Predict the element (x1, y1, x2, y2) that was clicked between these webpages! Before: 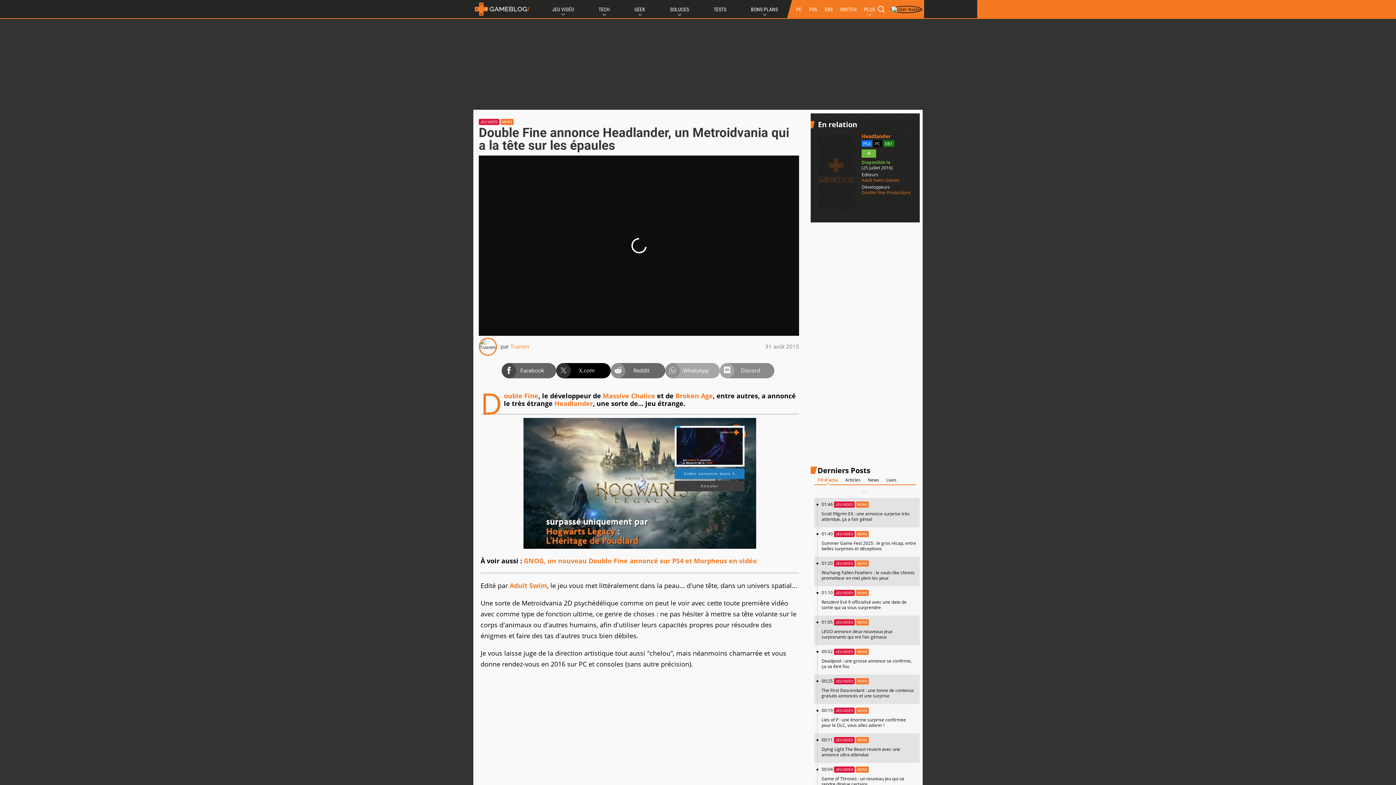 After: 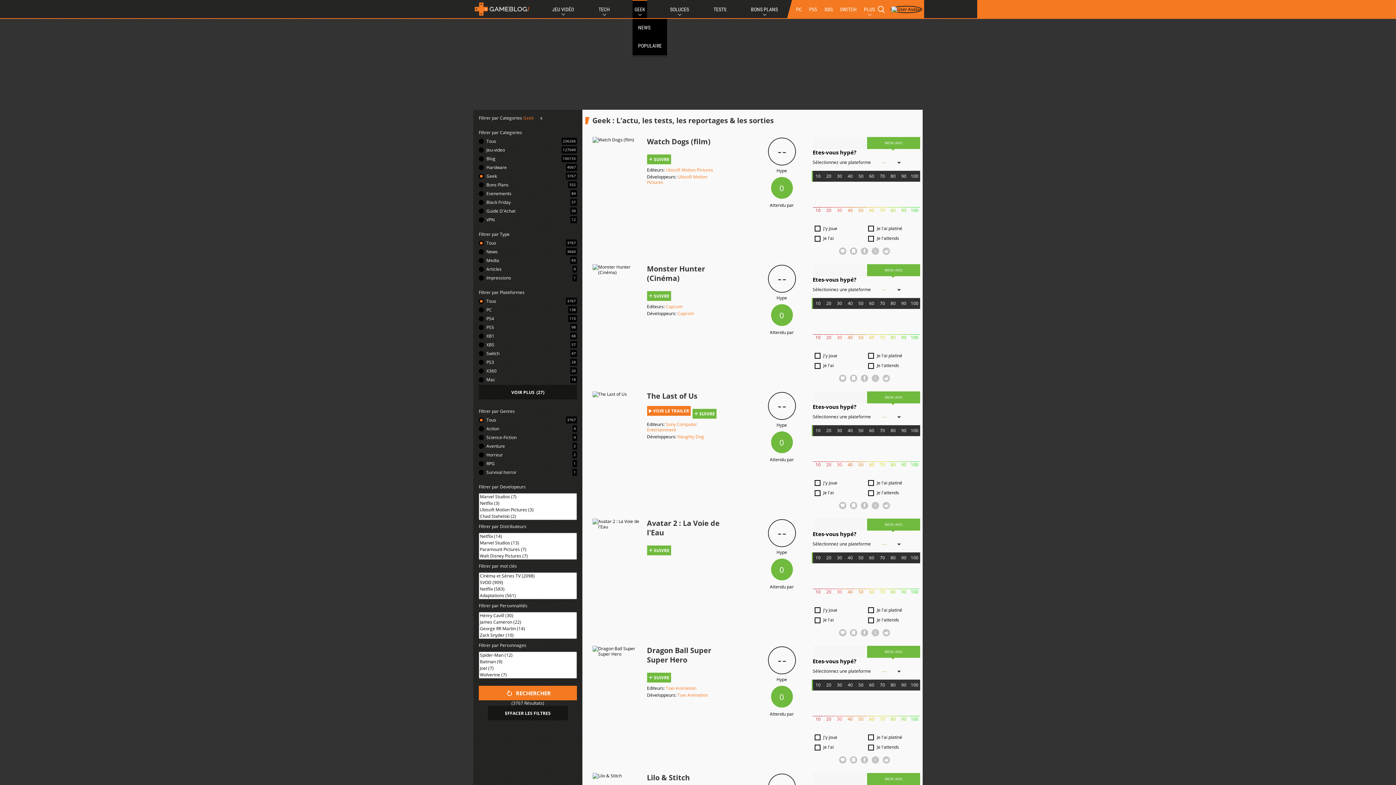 Action: label: GEEK bbox: (632, 0, 647, 18)